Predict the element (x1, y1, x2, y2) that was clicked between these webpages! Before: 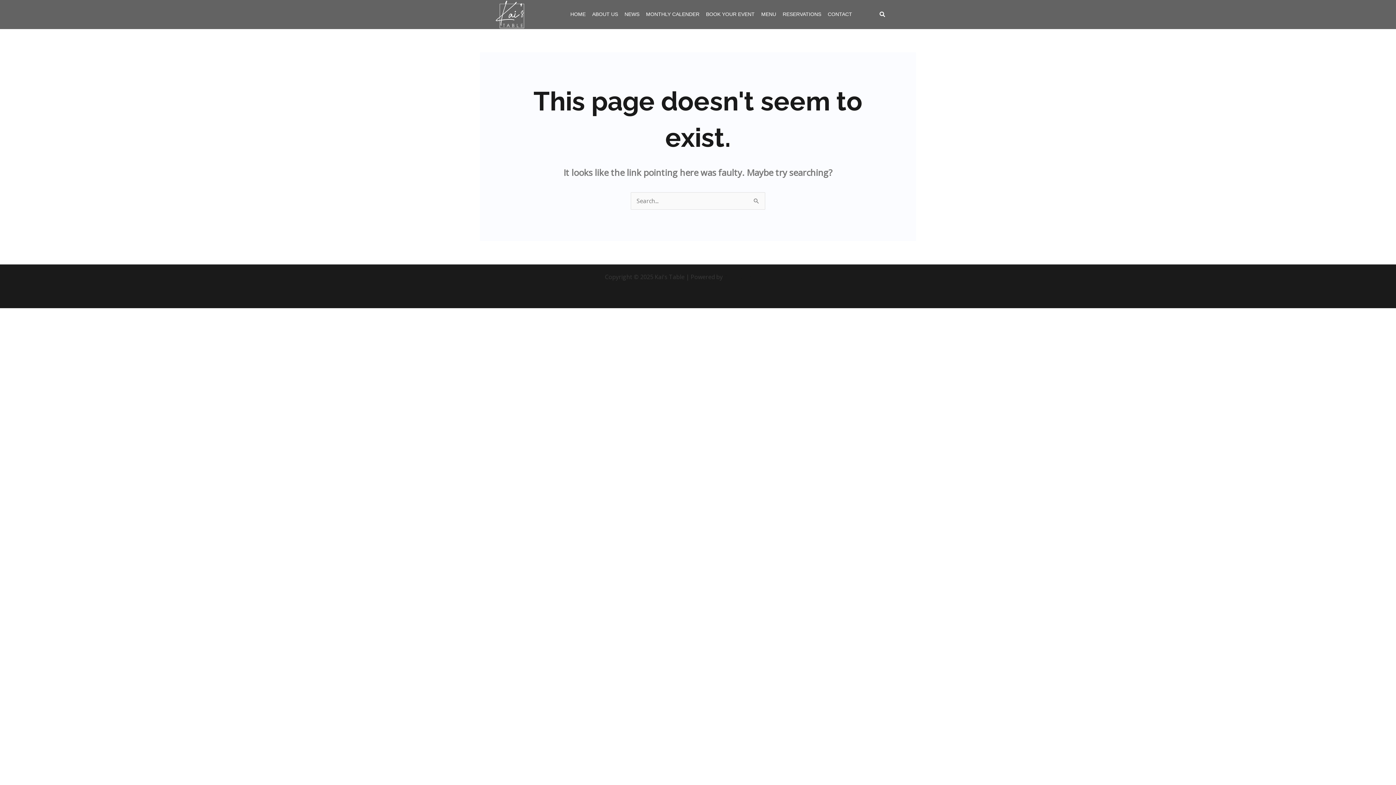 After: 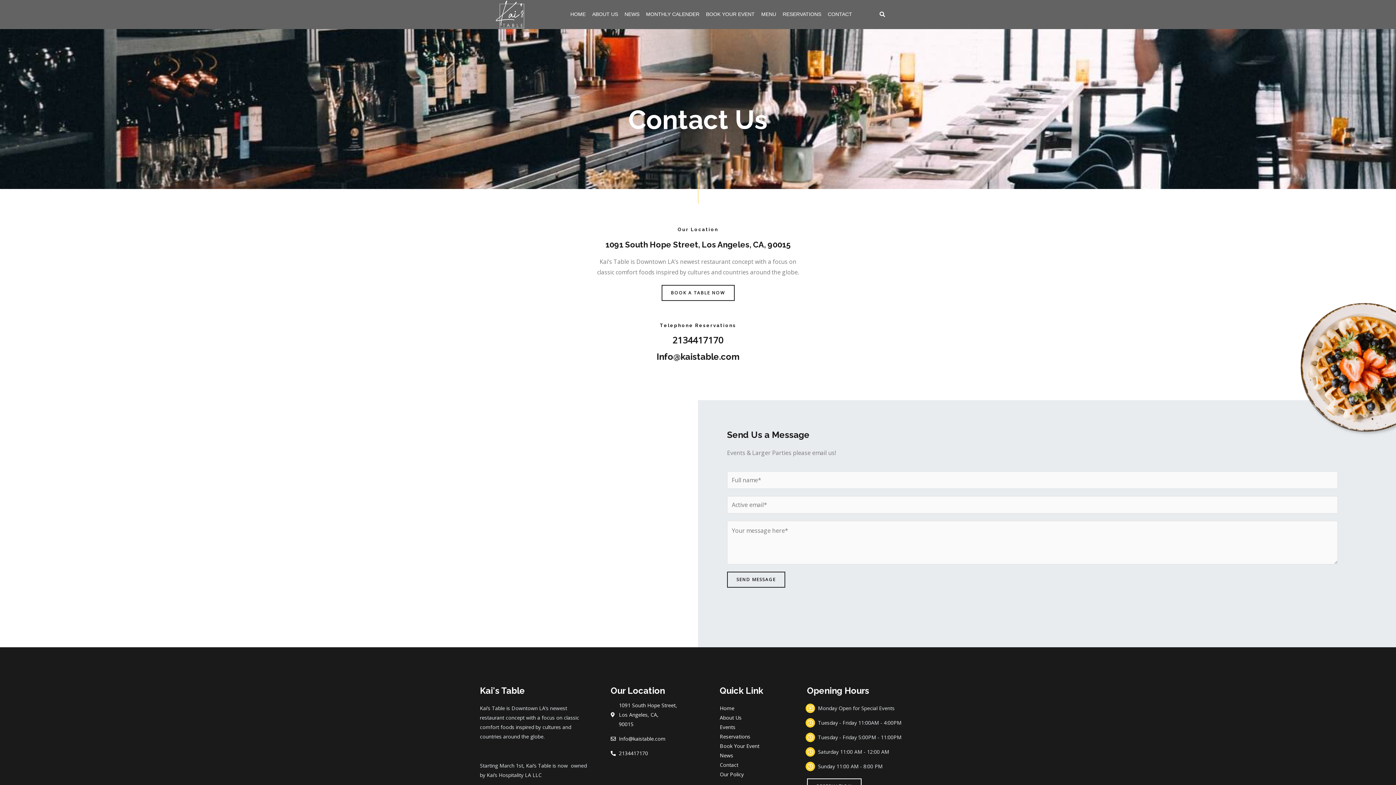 Action: bbox: (826, 5, 852, 23) label: CONTACT